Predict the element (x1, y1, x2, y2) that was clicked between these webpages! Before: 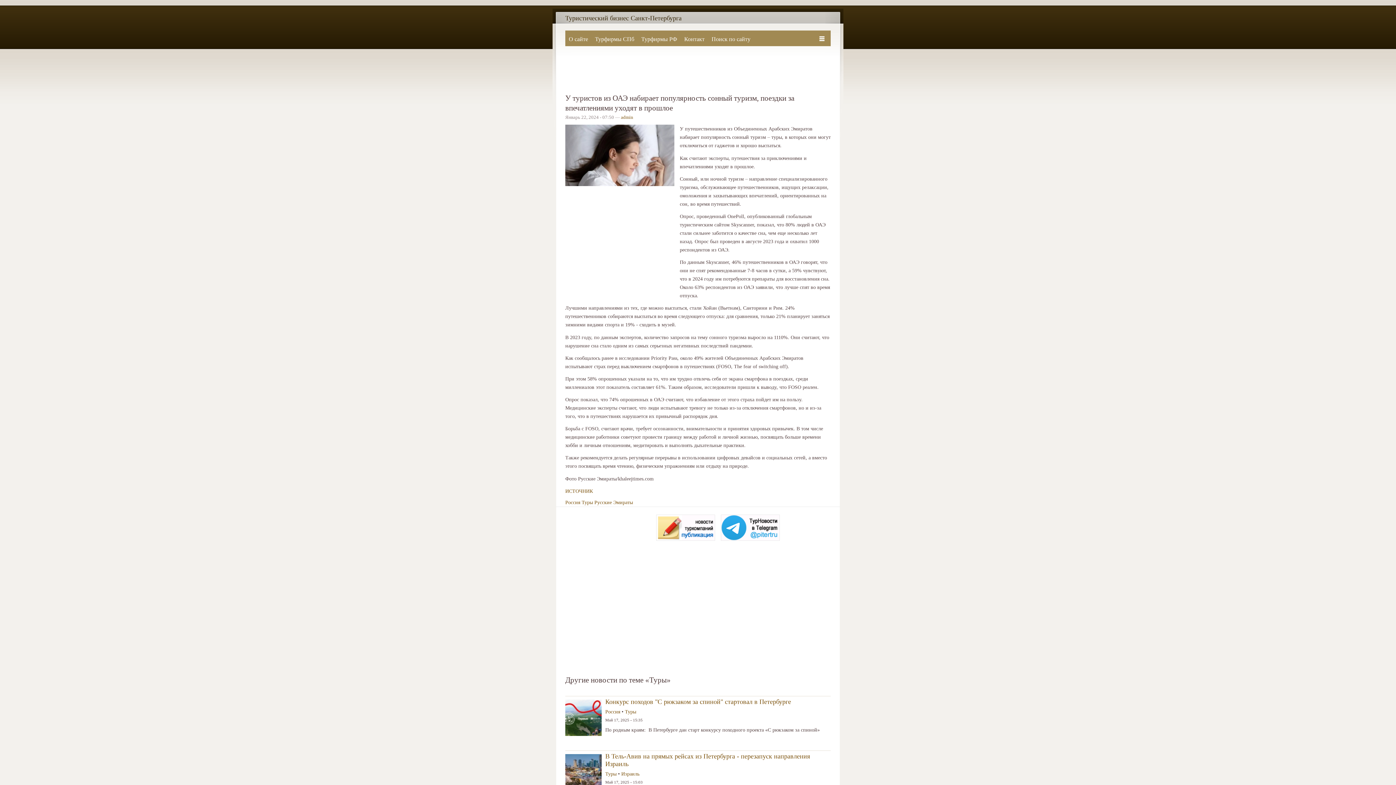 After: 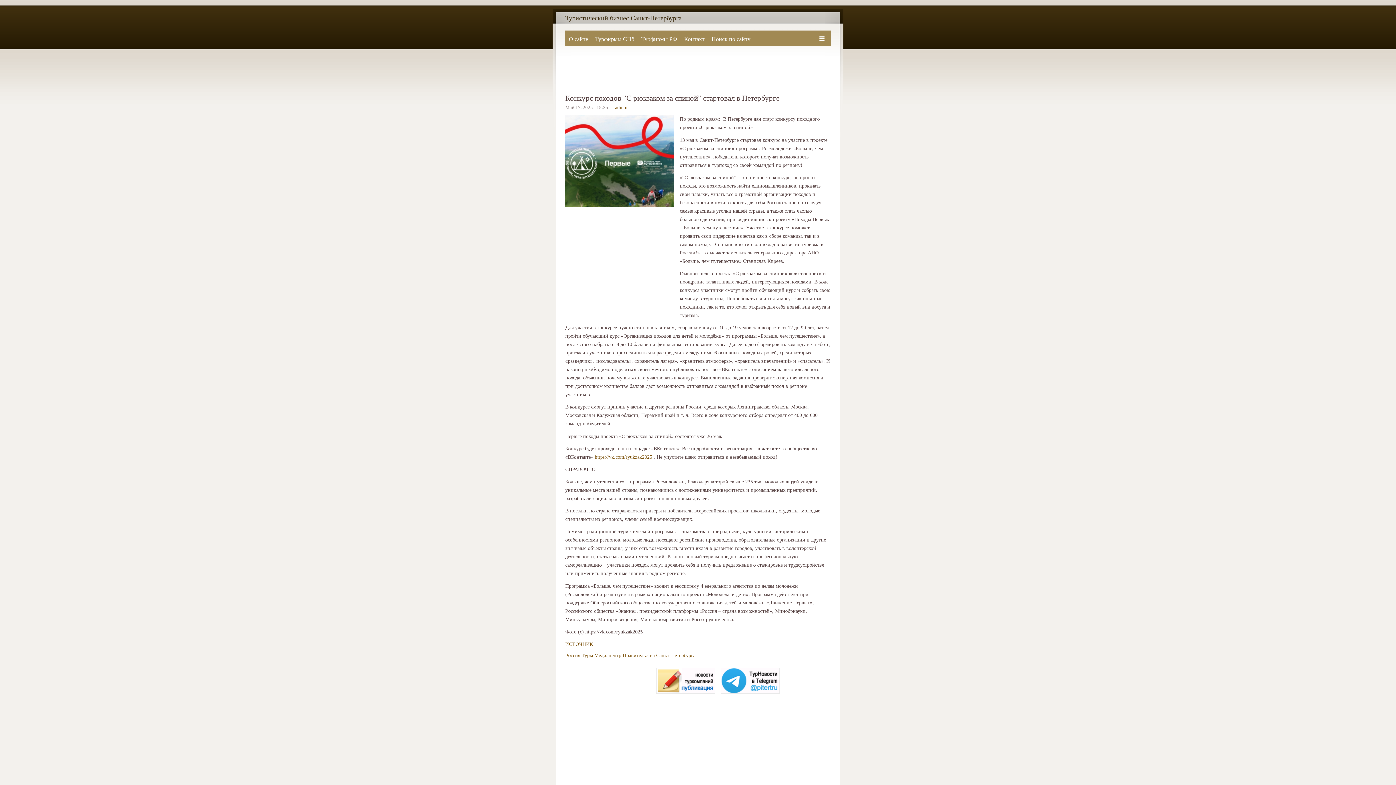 Action: bbox: (605, 698, 791, 705) label: Конкурс походов "С рюкзаком за спиной" стартовал в Петербурге